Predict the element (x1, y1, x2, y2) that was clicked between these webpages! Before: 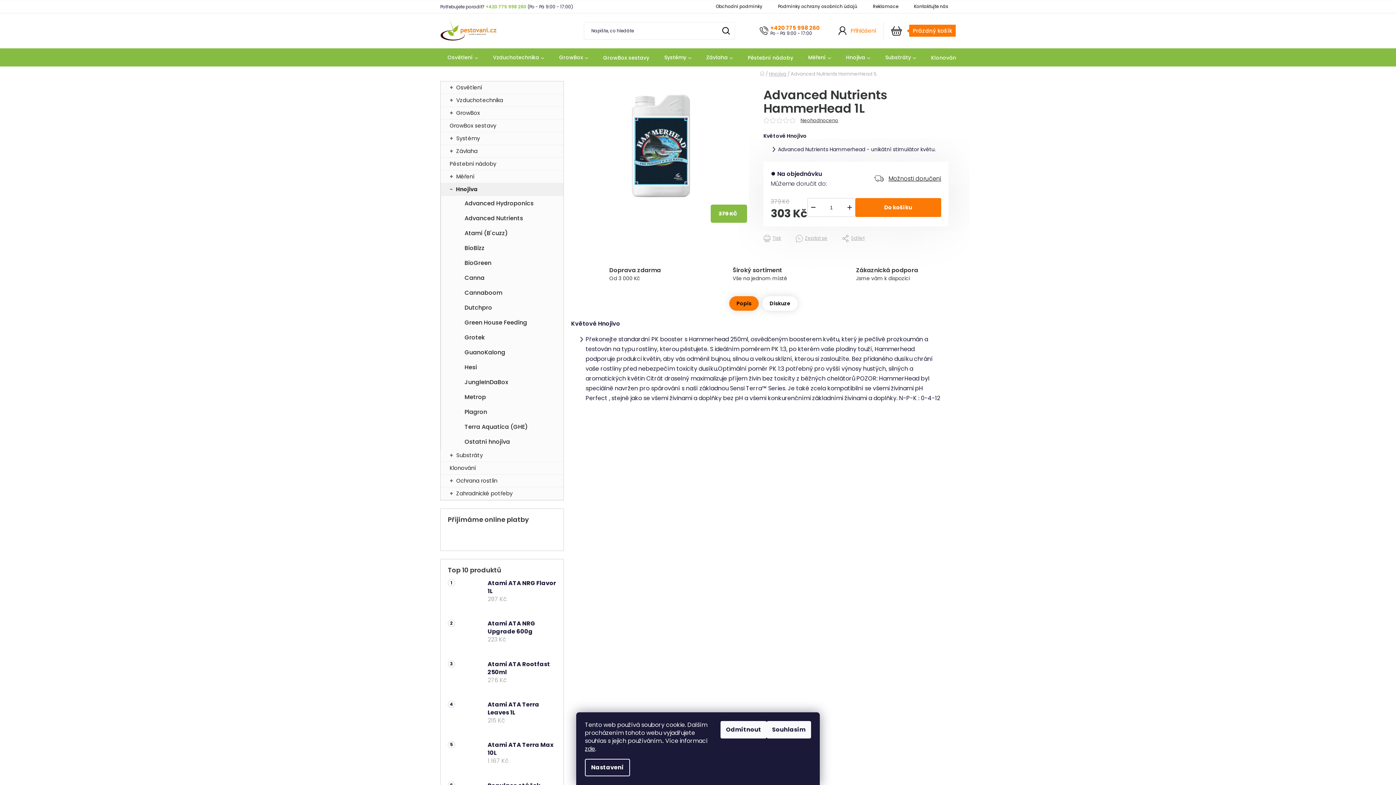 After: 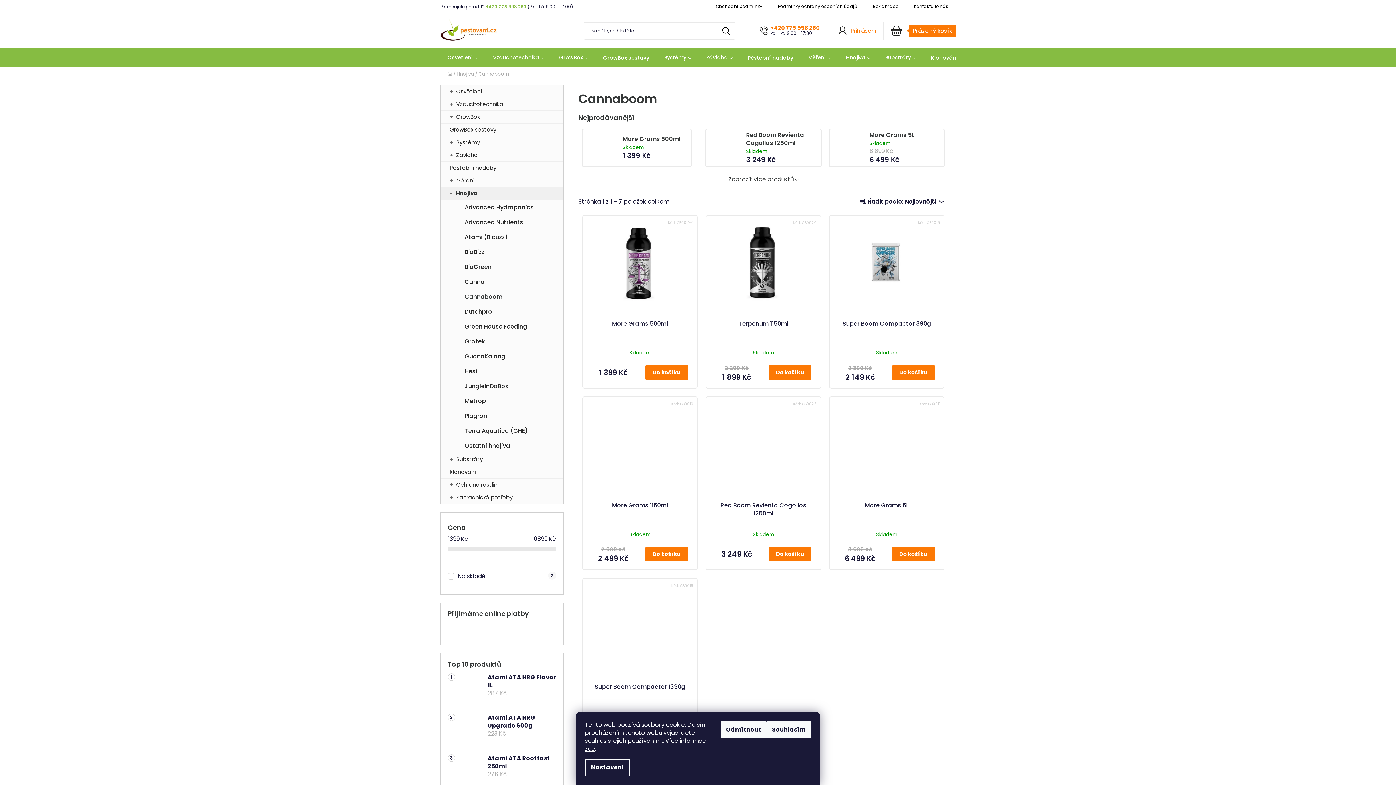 Action: label: Cannaboom bbox: (446, 285, 563, 300)